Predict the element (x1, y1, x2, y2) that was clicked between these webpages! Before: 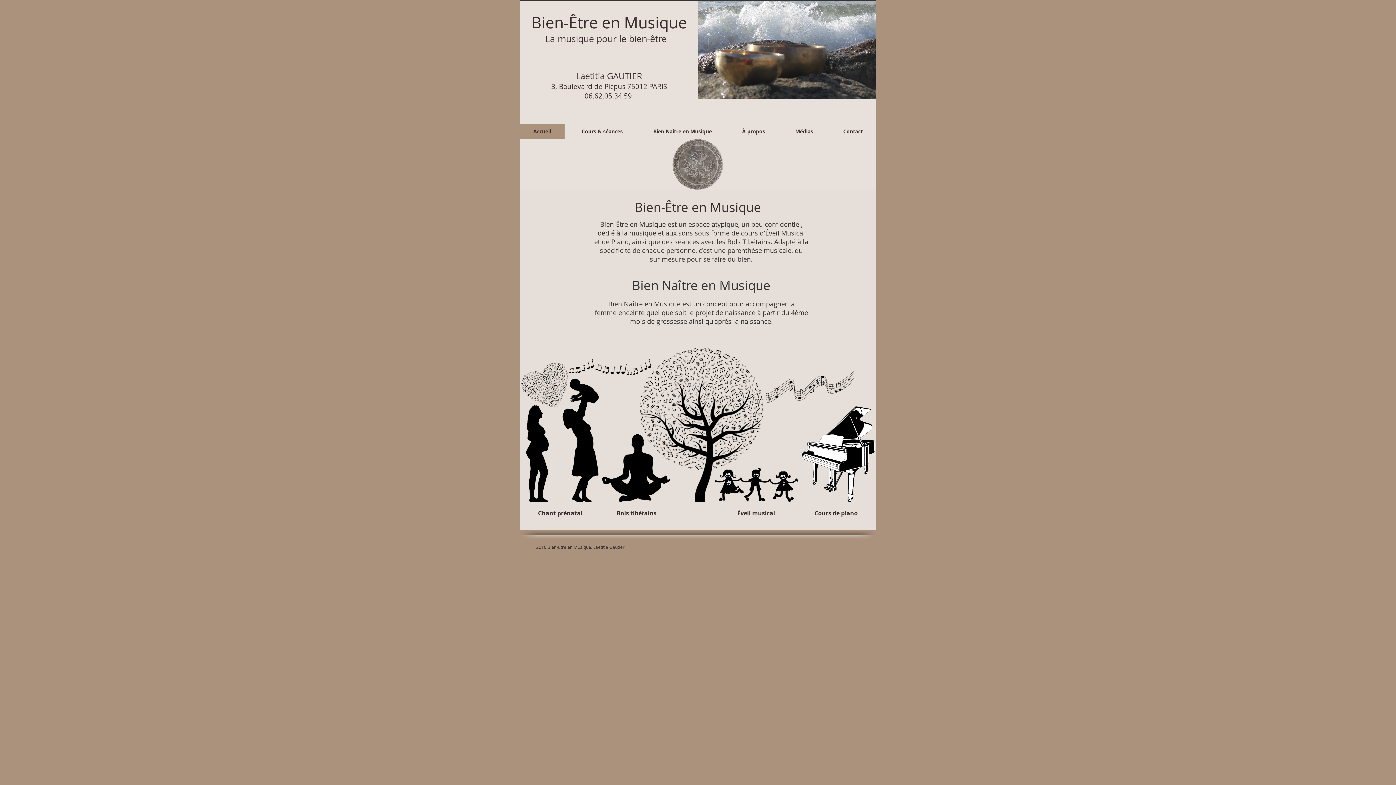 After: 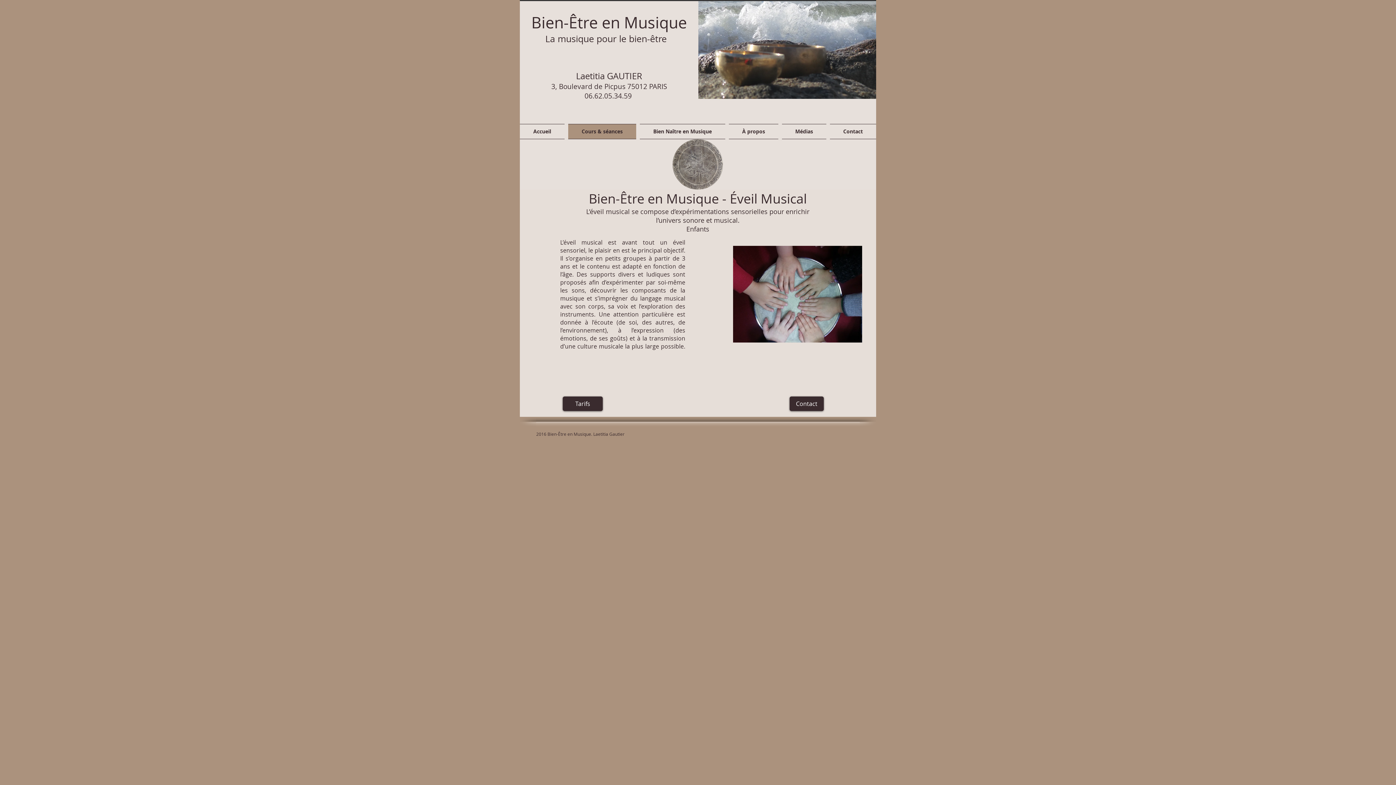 Action: bbox: (730, 506, 782, 520) label: Éveil musical